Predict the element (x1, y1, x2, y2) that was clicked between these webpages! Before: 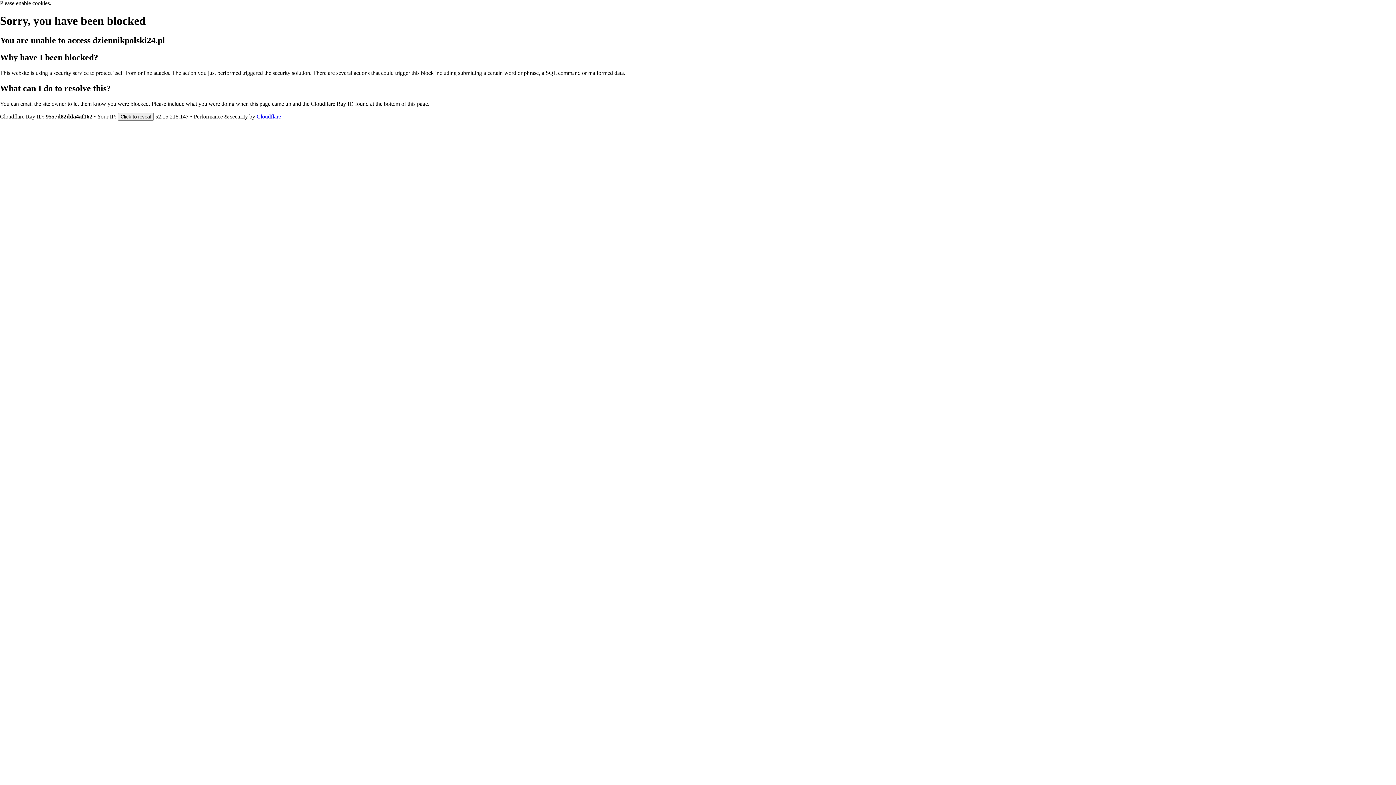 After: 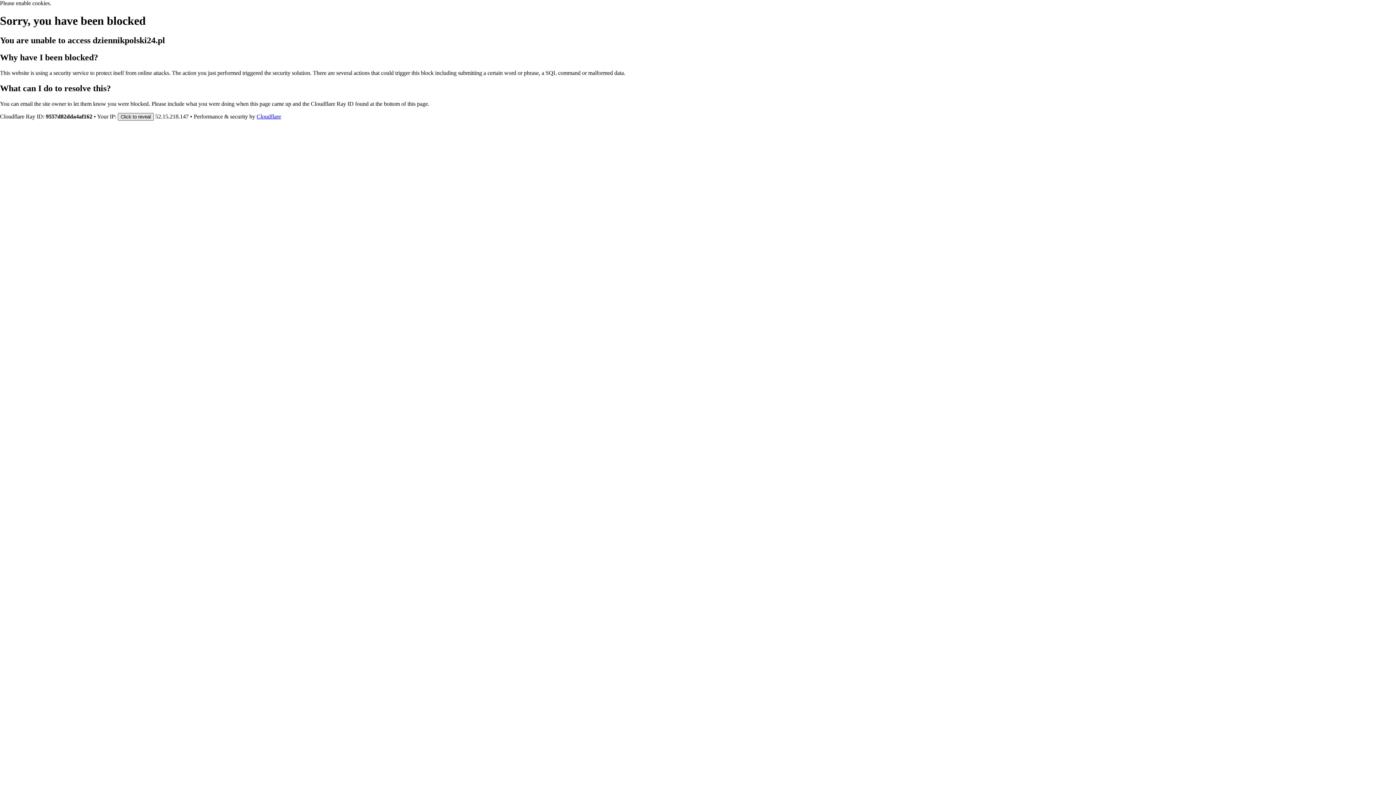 Action: bbox: (117, 112, 153, 120) label: Click to reveal